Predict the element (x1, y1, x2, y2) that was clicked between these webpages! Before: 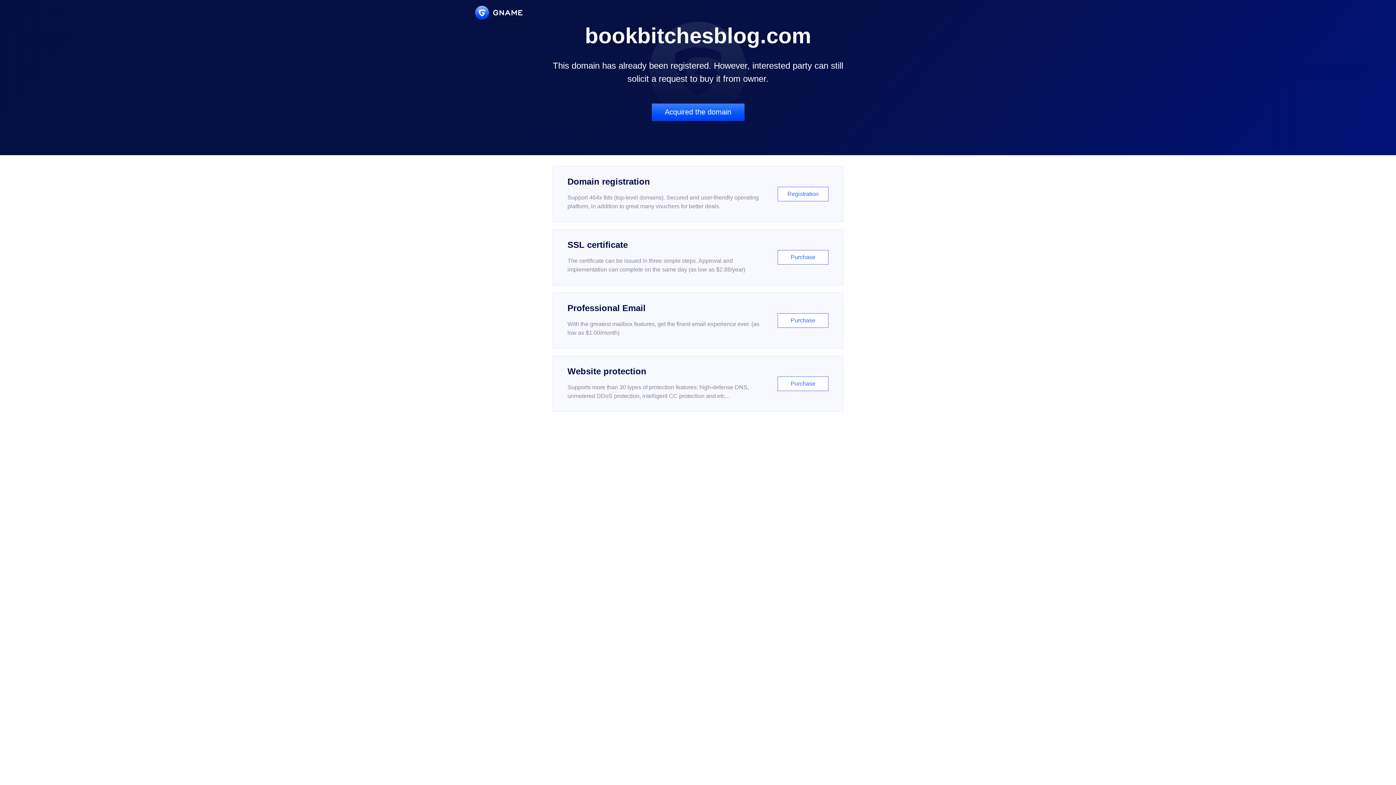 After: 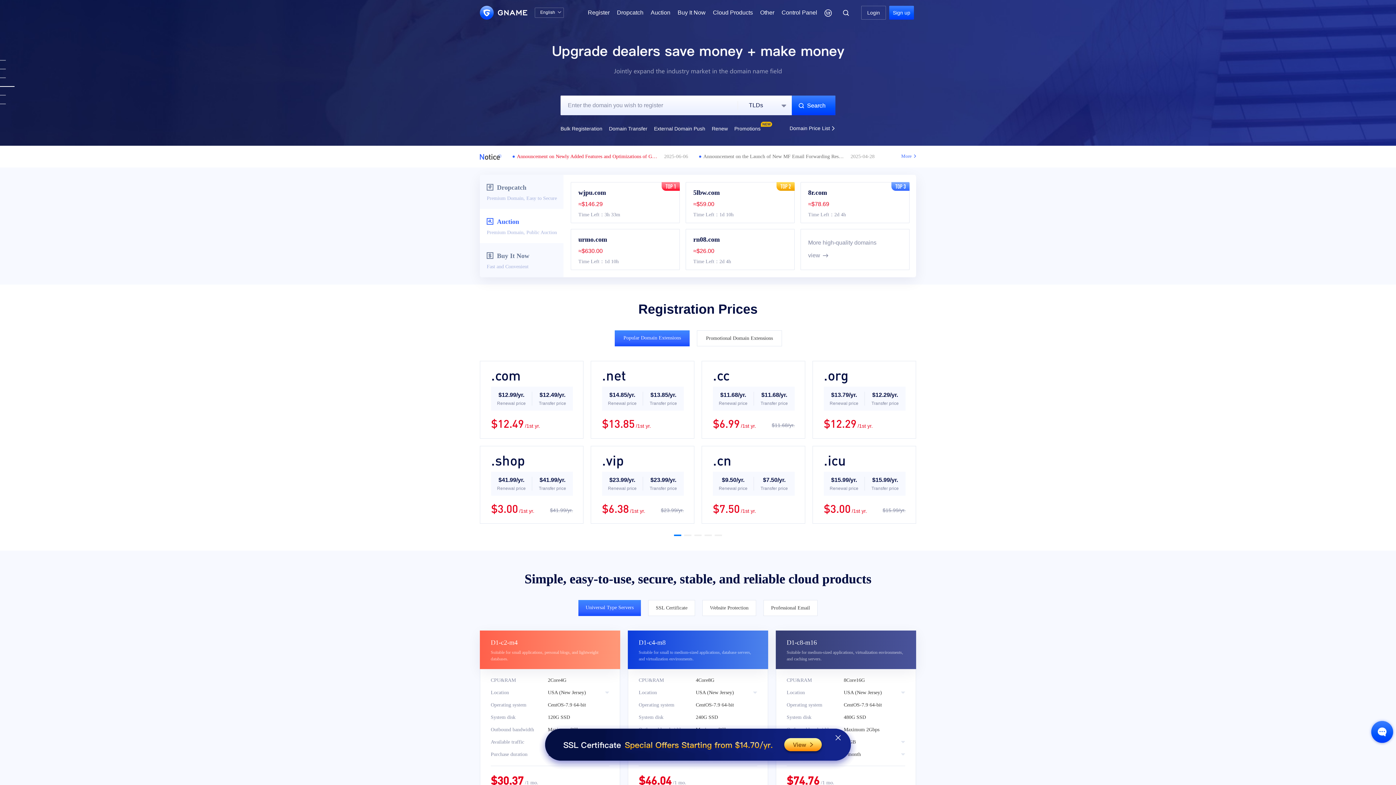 Action: bbox: (475, 5, 522, 19)